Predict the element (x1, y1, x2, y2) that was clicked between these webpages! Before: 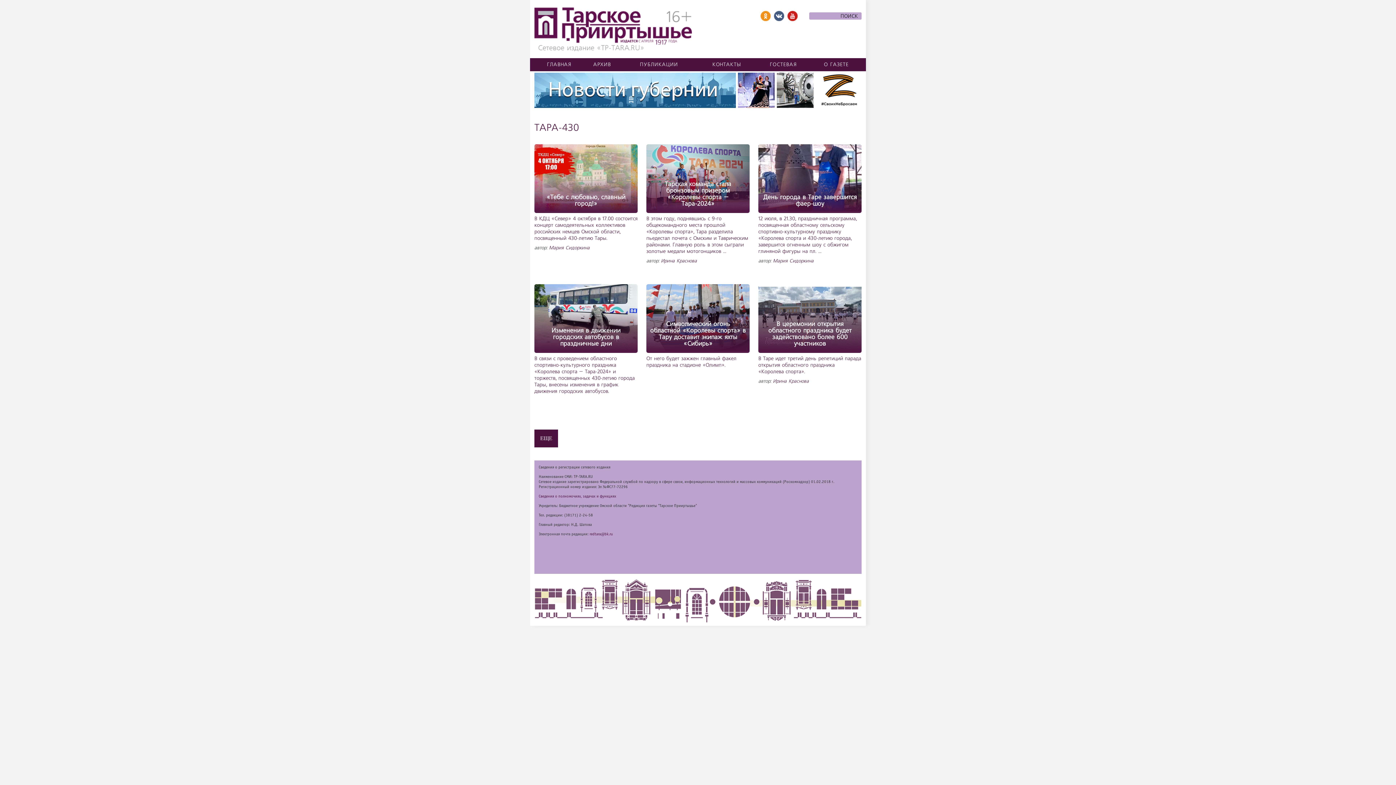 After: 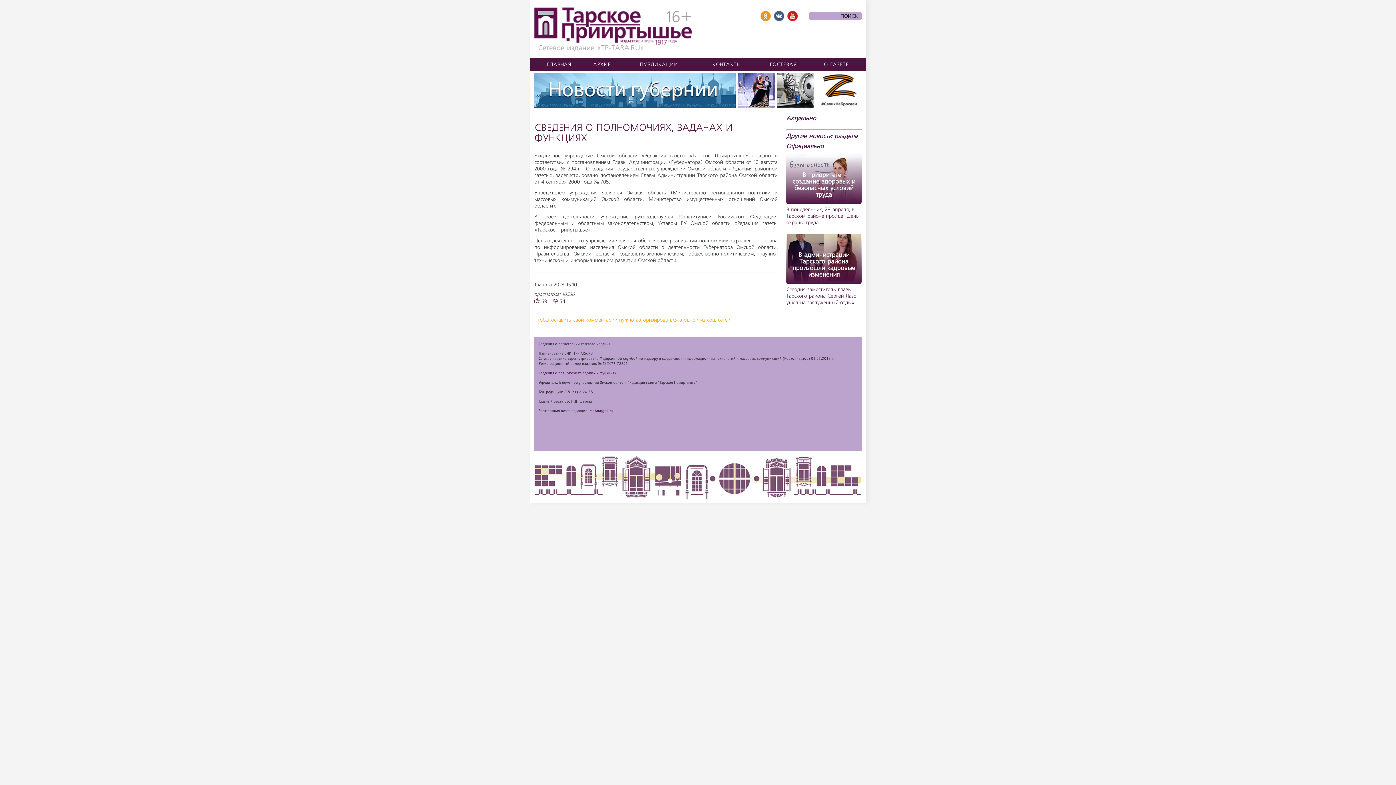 Action: label: Сведения о полномочиях, задачах и функциях bbox: (538, 494, 616, 498)